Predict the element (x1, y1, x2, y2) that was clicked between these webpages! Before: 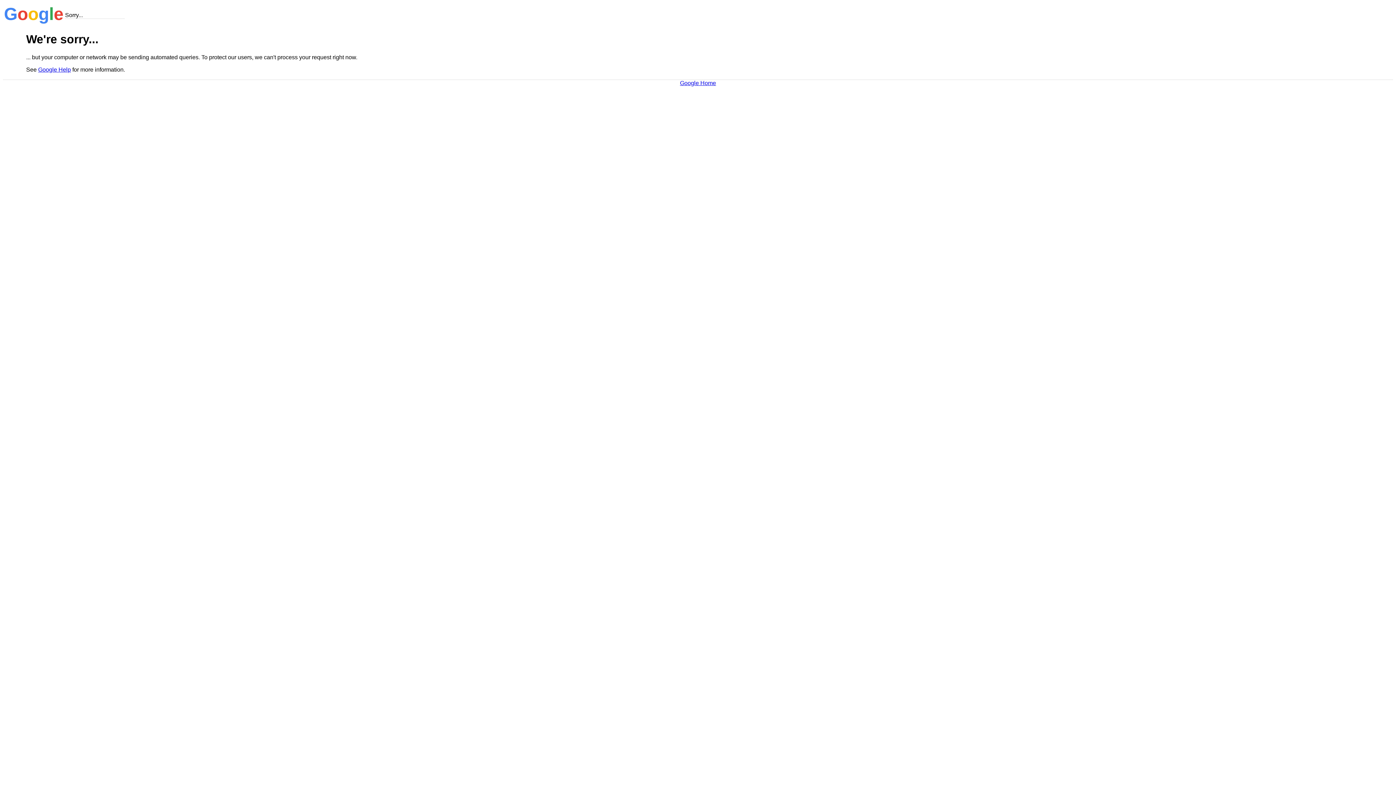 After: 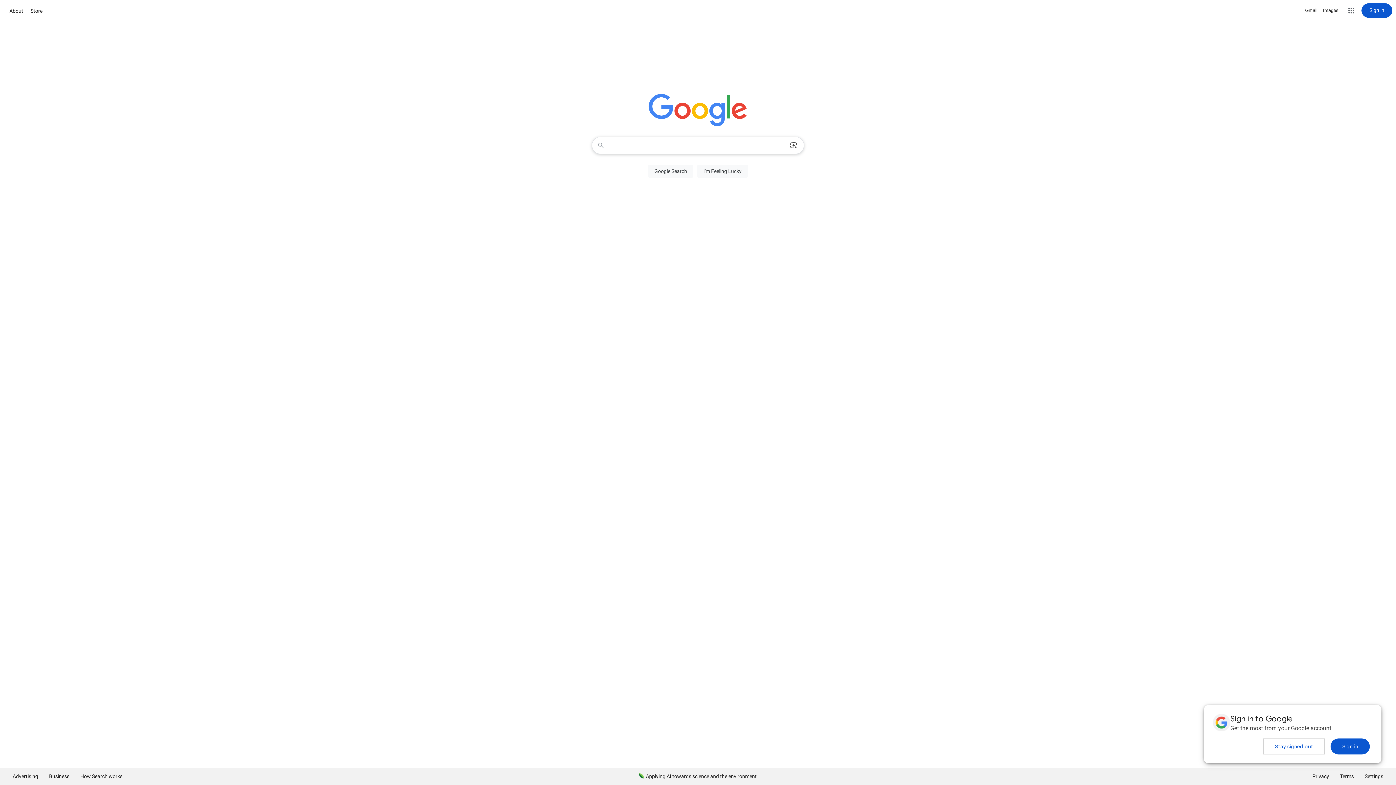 Action: bbox: (680, 79, 716, 86) label: Google Home